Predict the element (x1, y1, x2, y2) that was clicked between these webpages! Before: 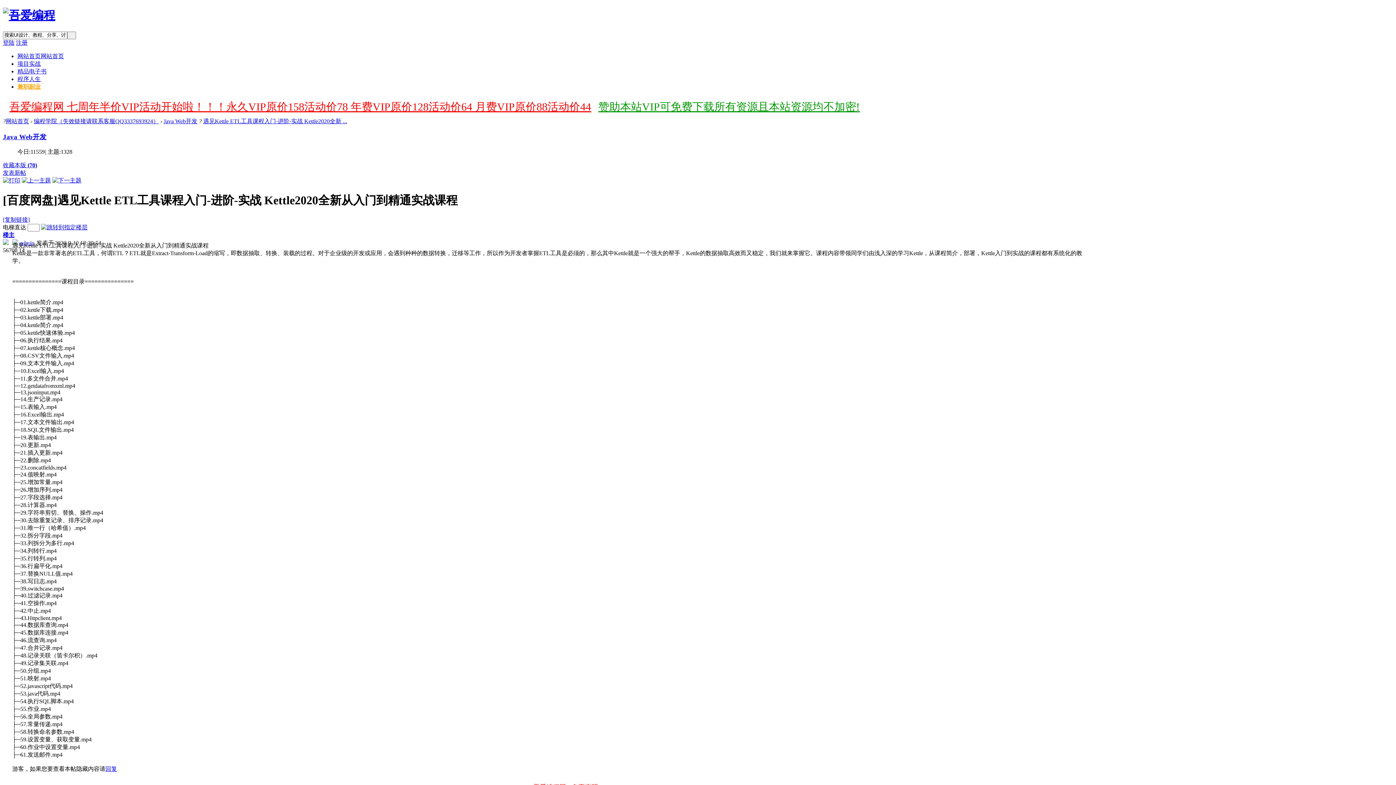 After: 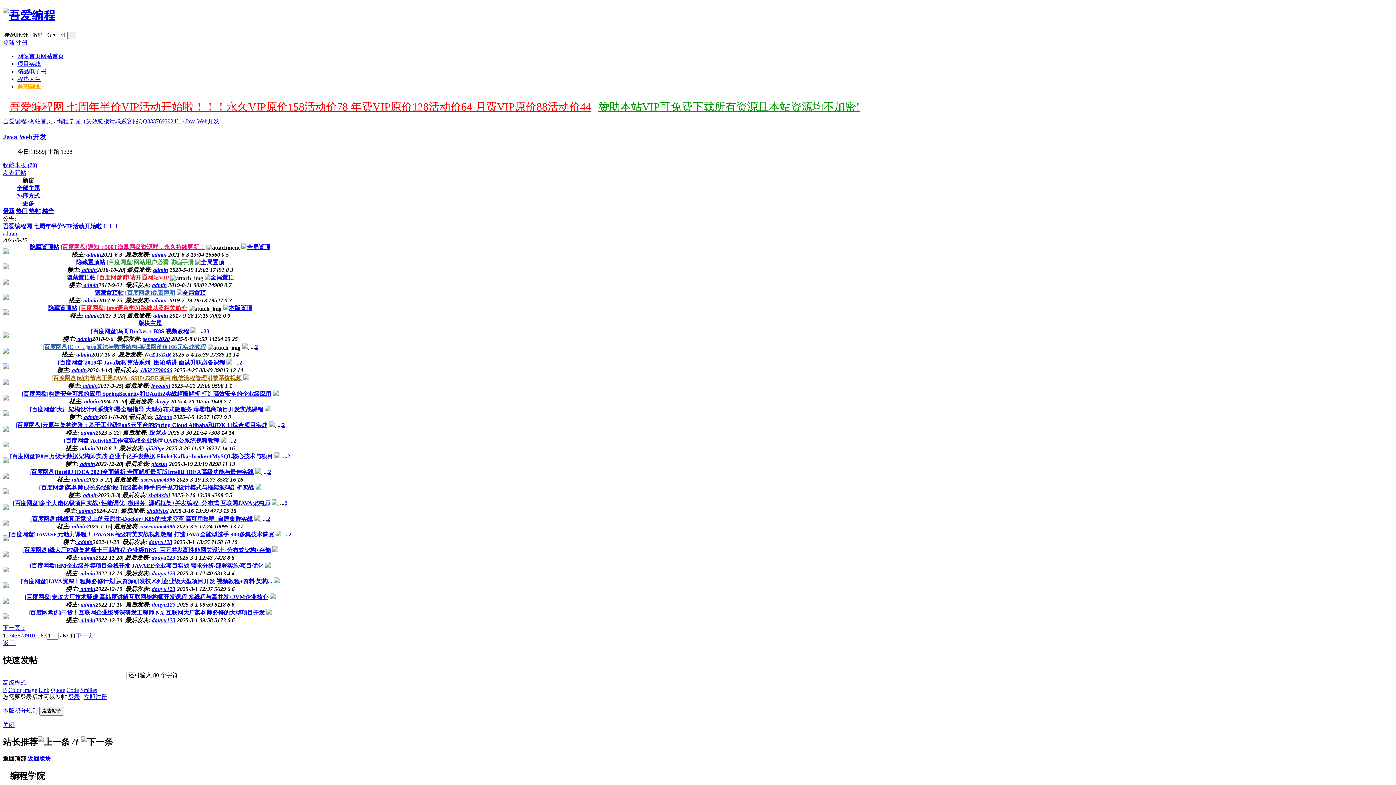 Action: label: Java Web开发 bbox: (163, 118, 197, 124)